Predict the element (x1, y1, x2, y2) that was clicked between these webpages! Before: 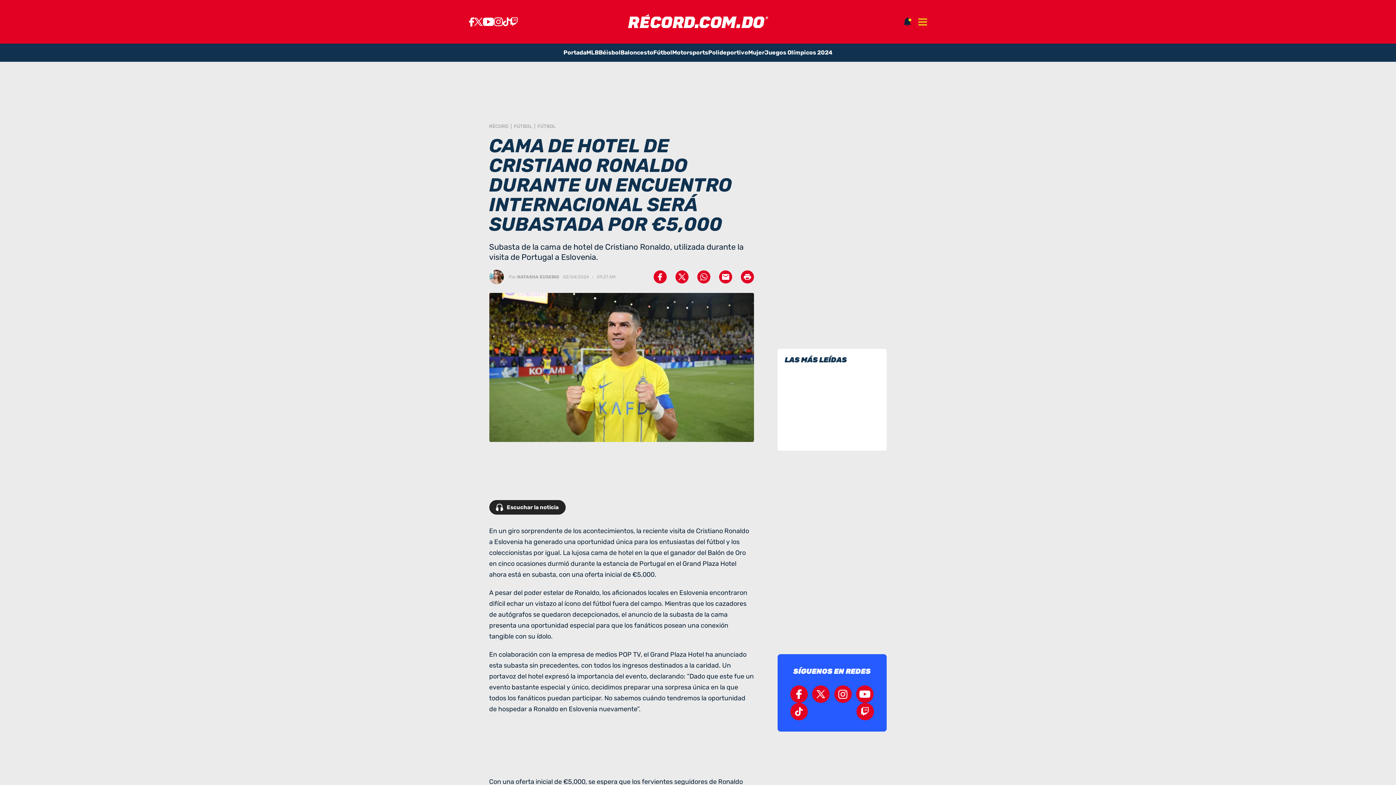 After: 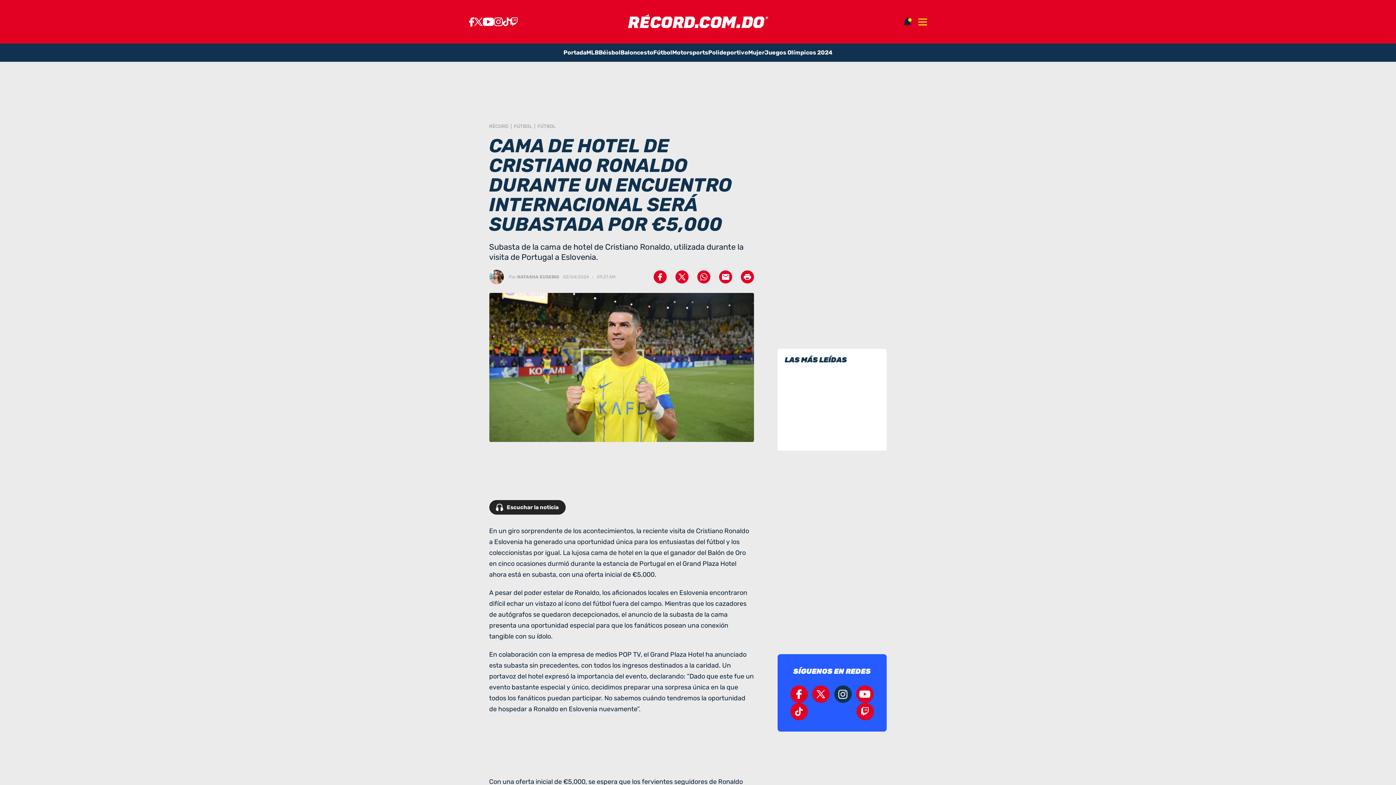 Action: bbox: (834, 685, 851, 703)